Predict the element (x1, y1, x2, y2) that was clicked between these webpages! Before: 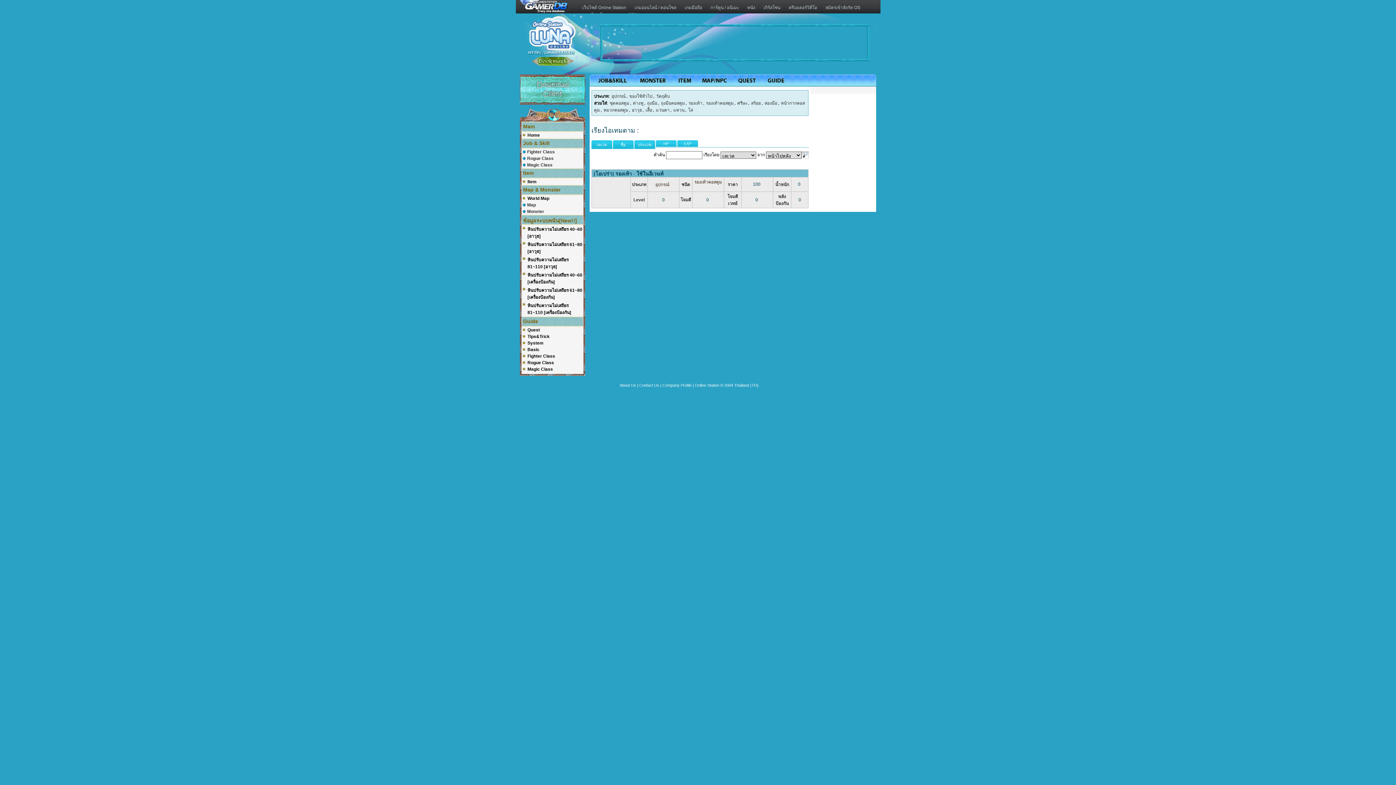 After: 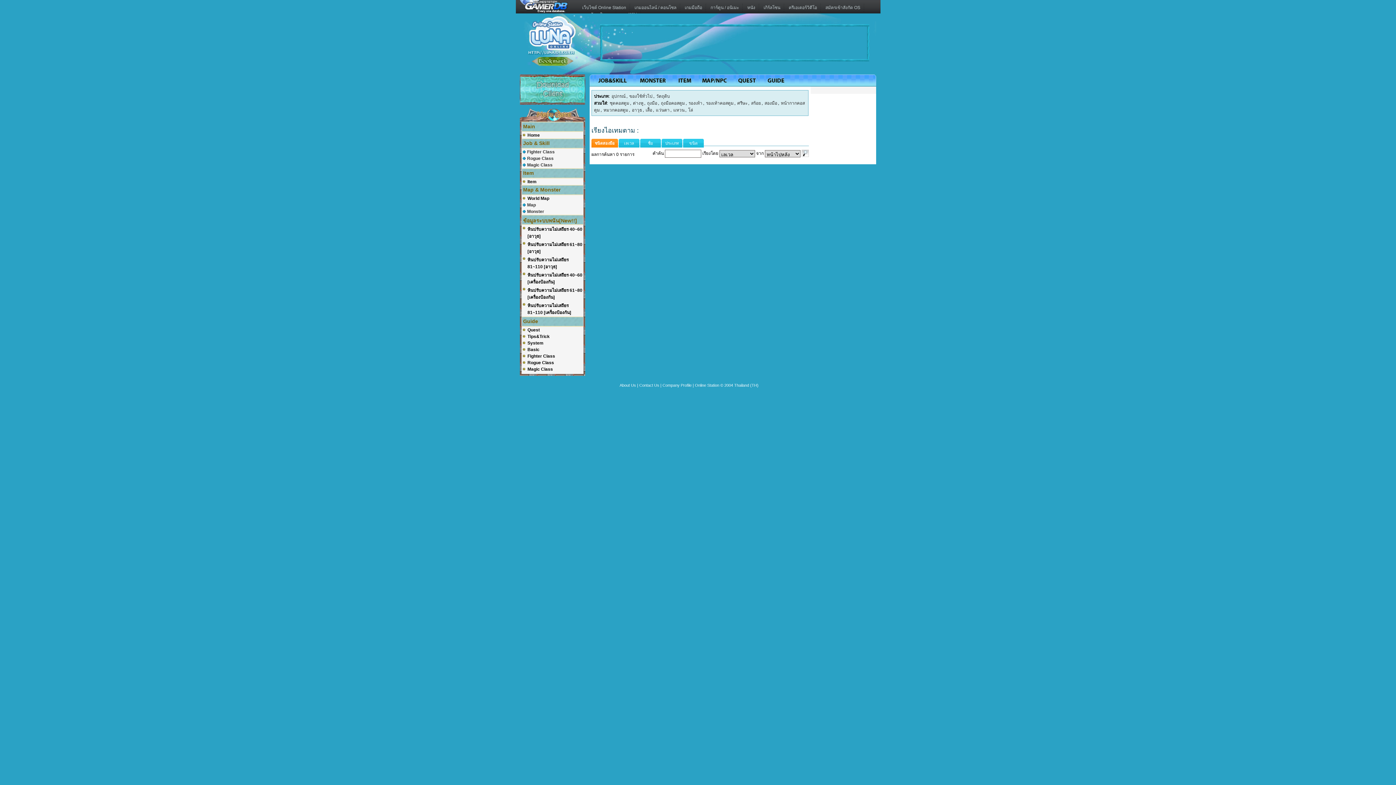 Action: label: สองมือ bbox: (763, 98, 778, 107)